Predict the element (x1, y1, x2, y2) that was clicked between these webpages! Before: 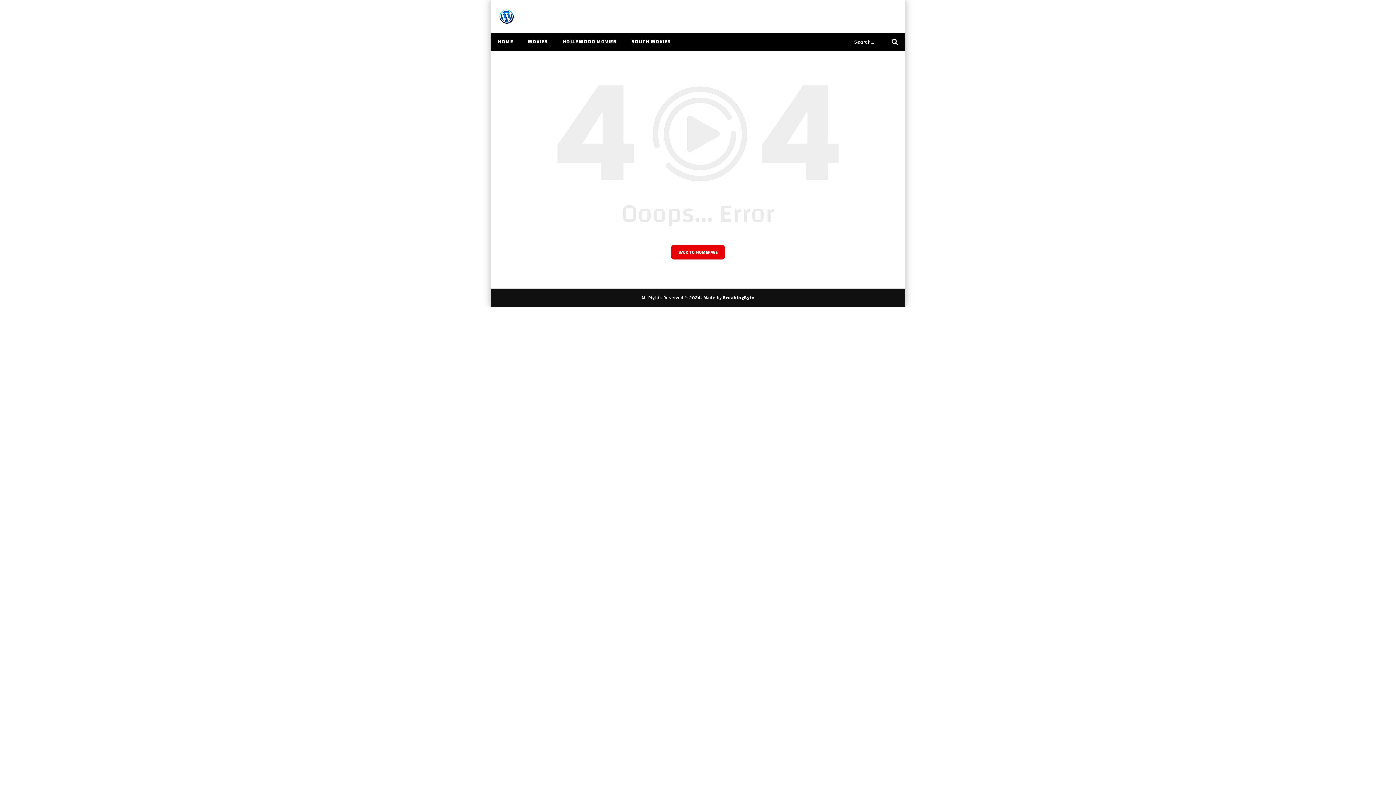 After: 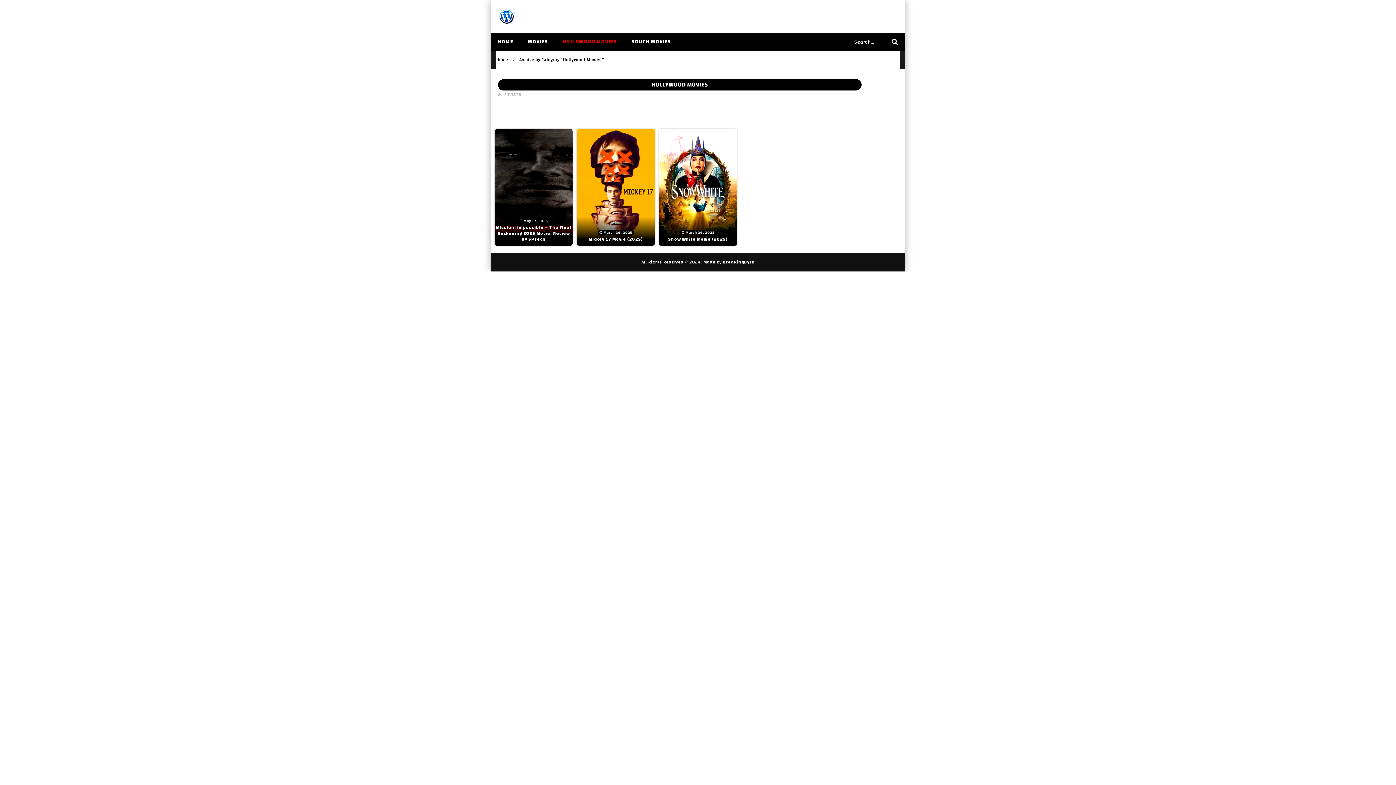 Action: label: HOLLYWOOD MOVIES bbox: (555, 32, 624, 50)